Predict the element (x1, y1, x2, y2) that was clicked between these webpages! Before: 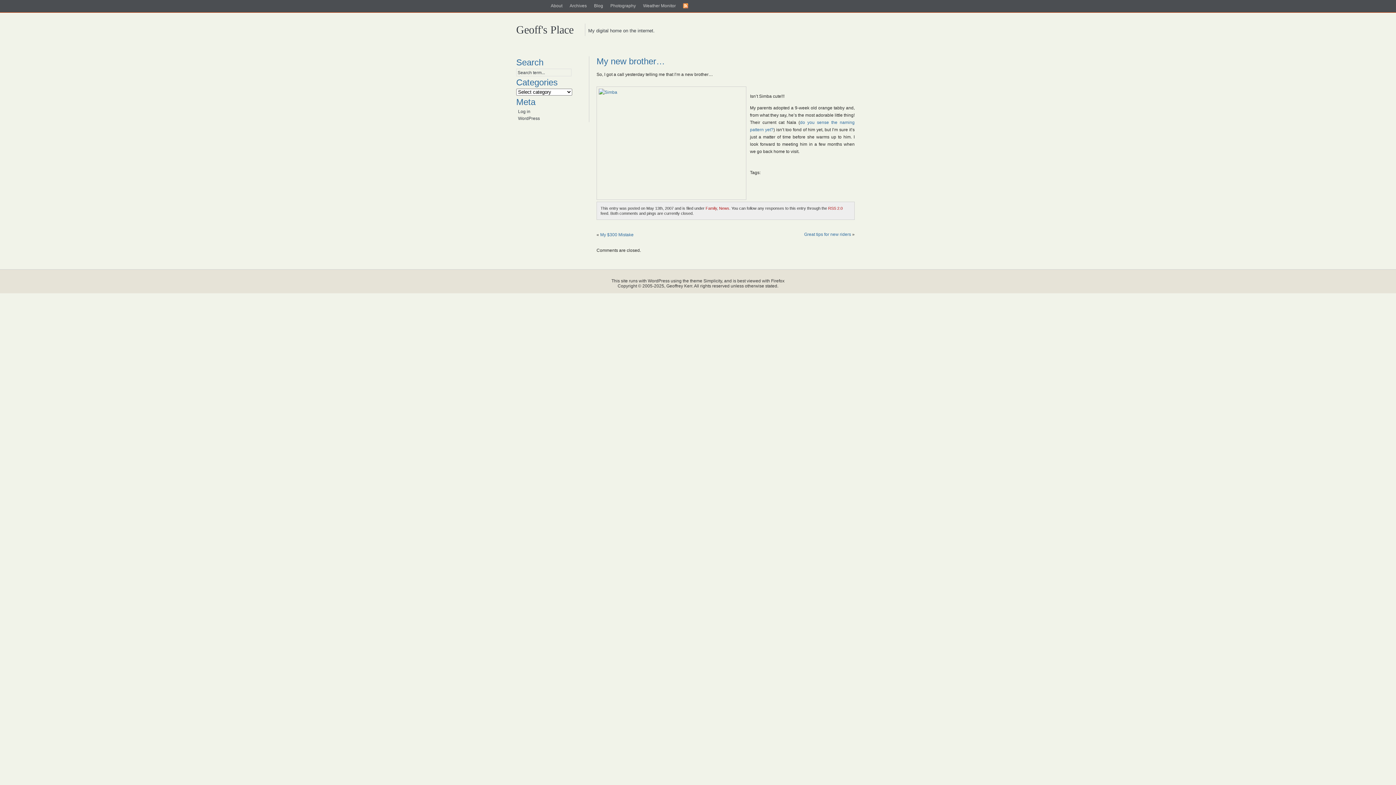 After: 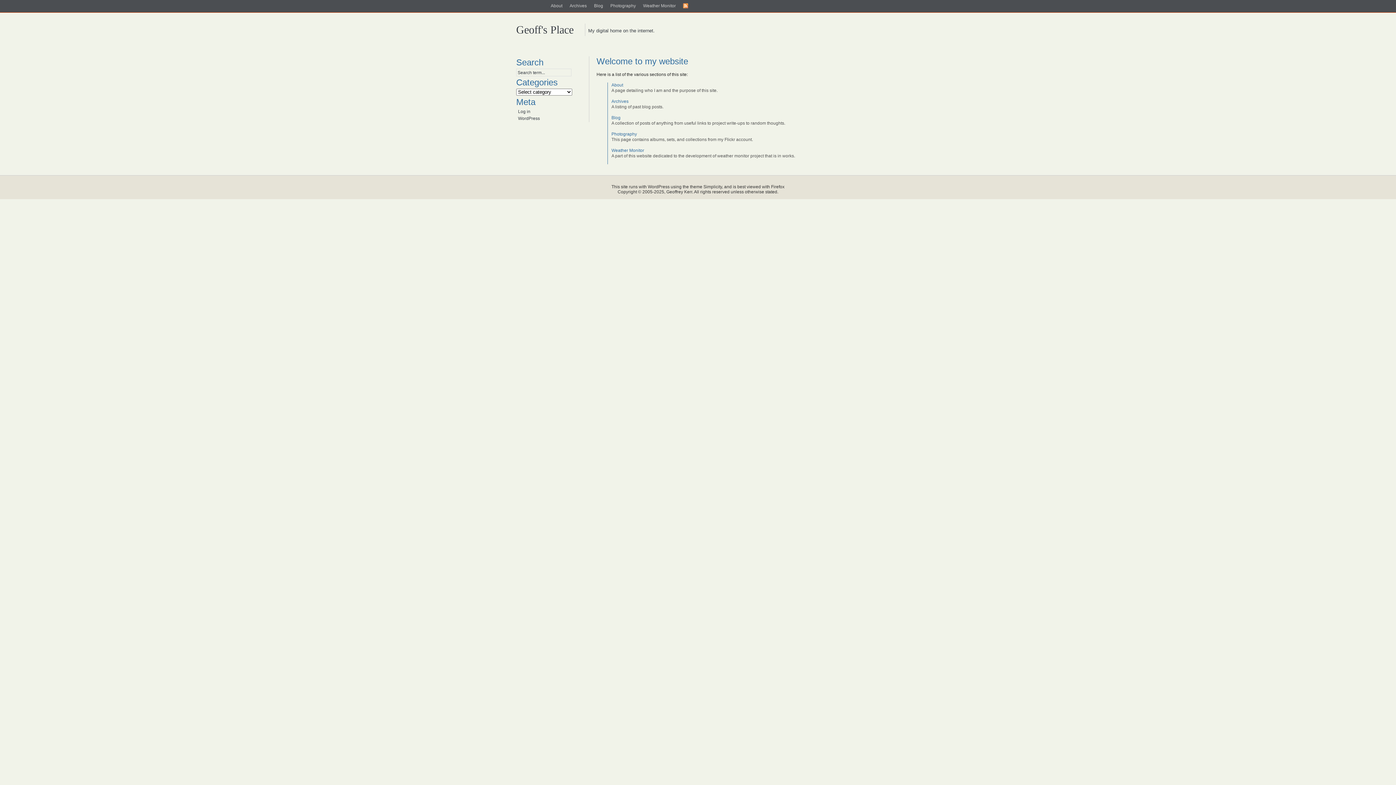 Action: label: Geoff's Place bbox: (516, 23, 573, 35)